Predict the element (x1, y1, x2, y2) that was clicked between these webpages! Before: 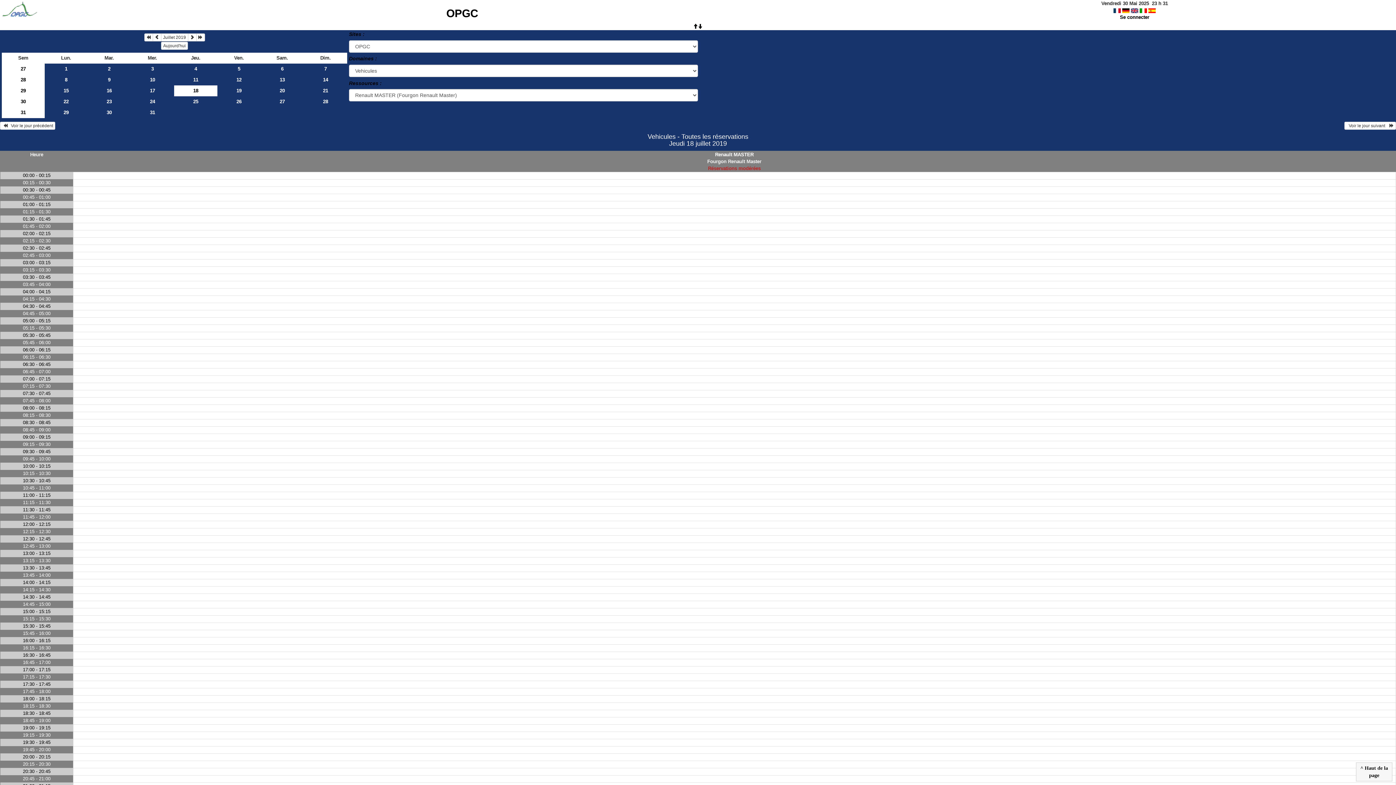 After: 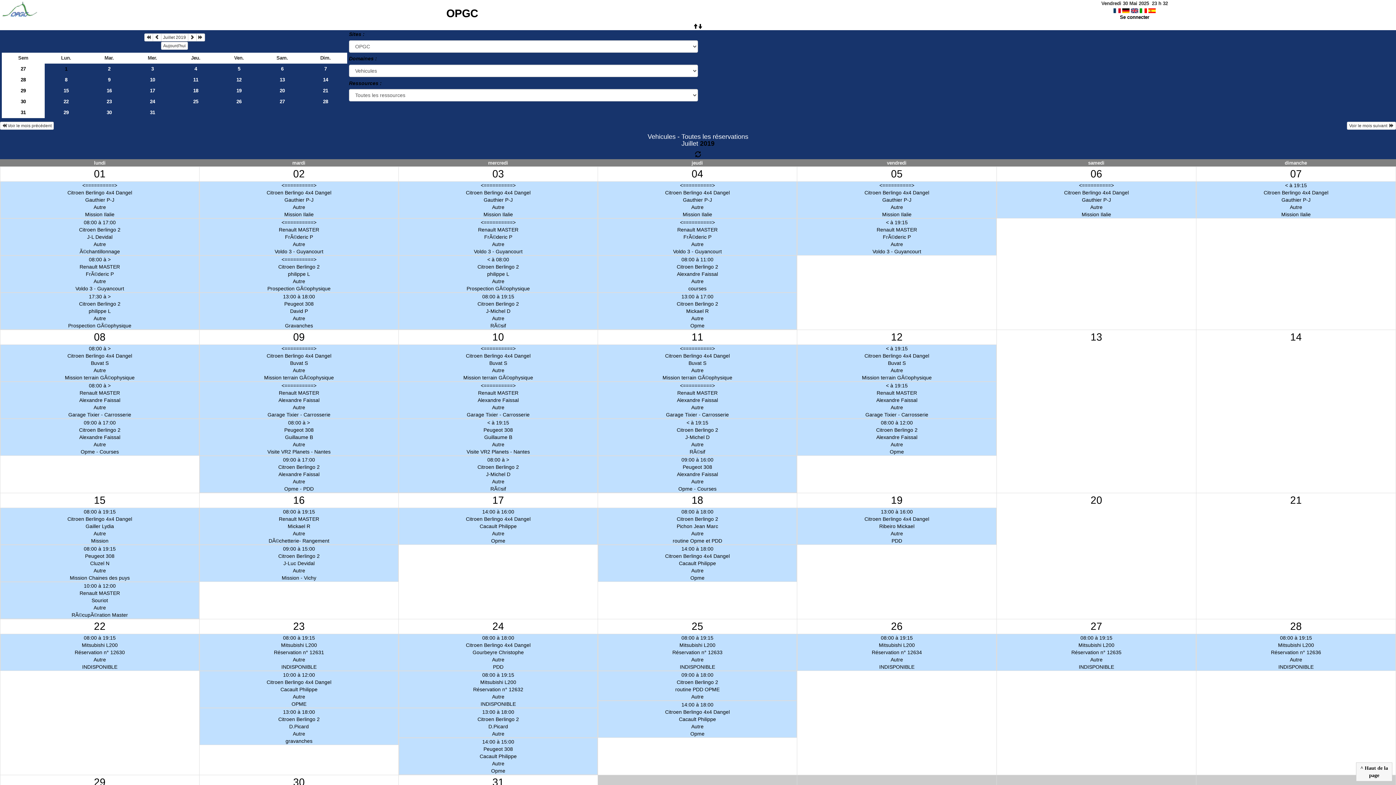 Action: label: Juillet 2019 bbox: (160, 33, 188, 41)